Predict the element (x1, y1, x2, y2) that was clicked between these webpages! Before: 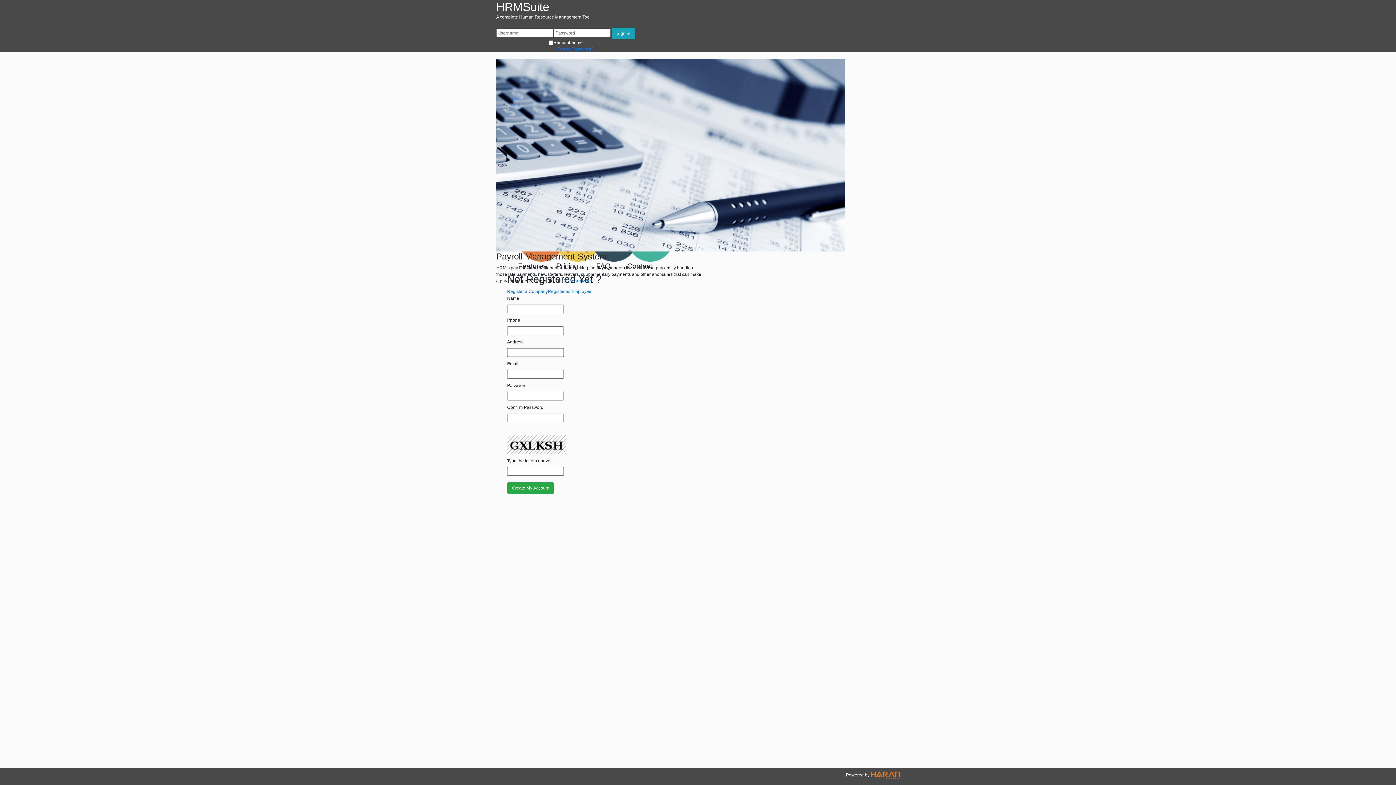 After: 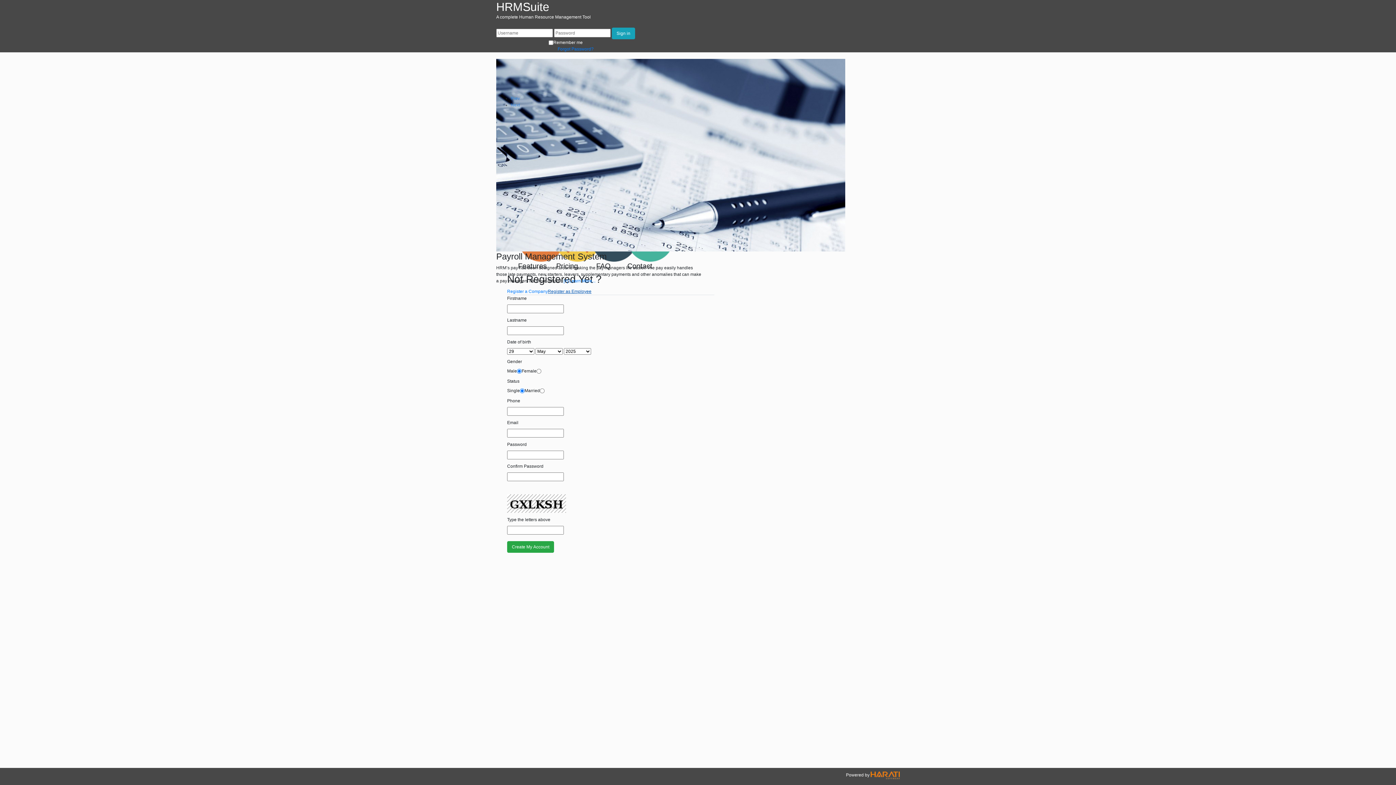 Action: label: Register as Employee bbox: (548, 289, 591, 294)